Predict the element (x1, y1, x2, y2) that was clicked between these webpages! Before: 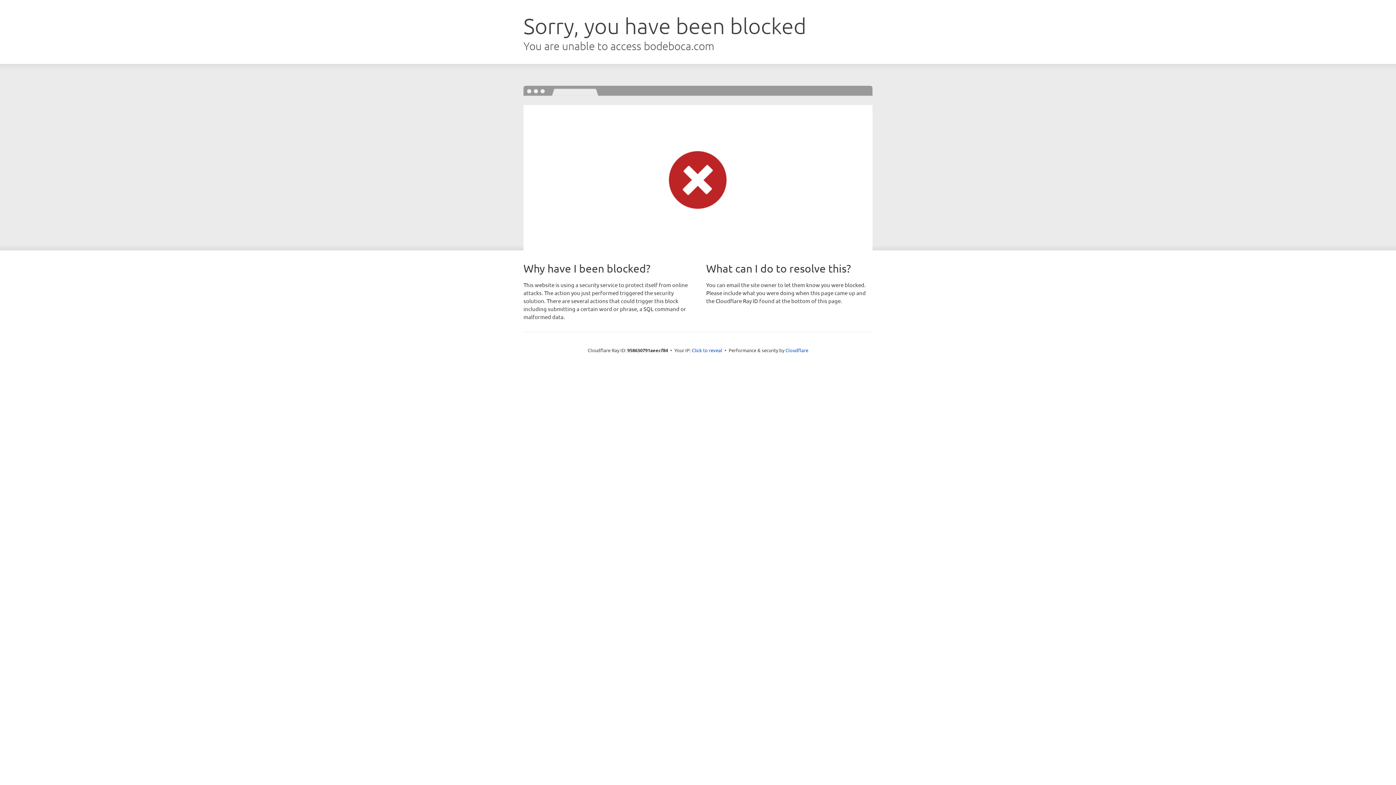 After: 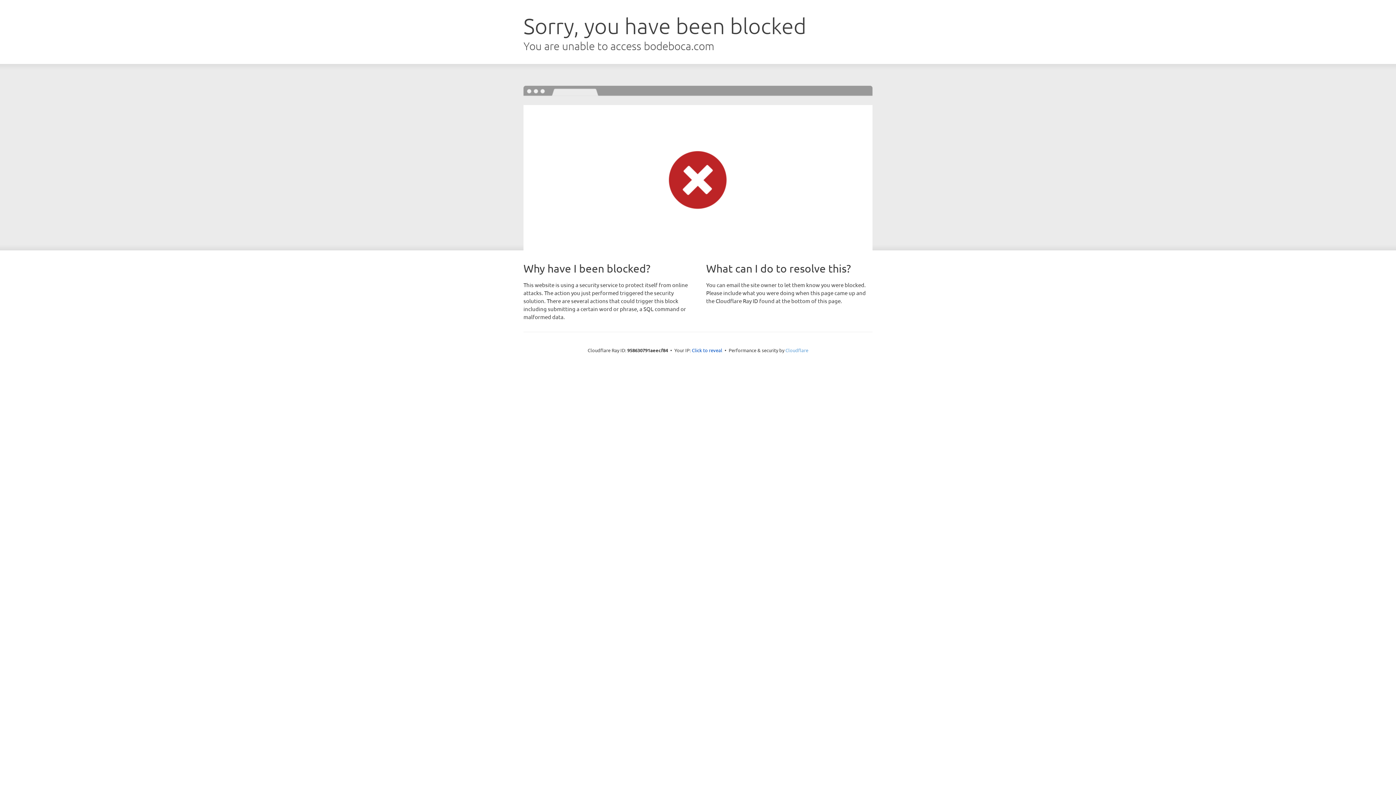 Action: label: Cloudflare bbox: (785, 347, 808, 353)